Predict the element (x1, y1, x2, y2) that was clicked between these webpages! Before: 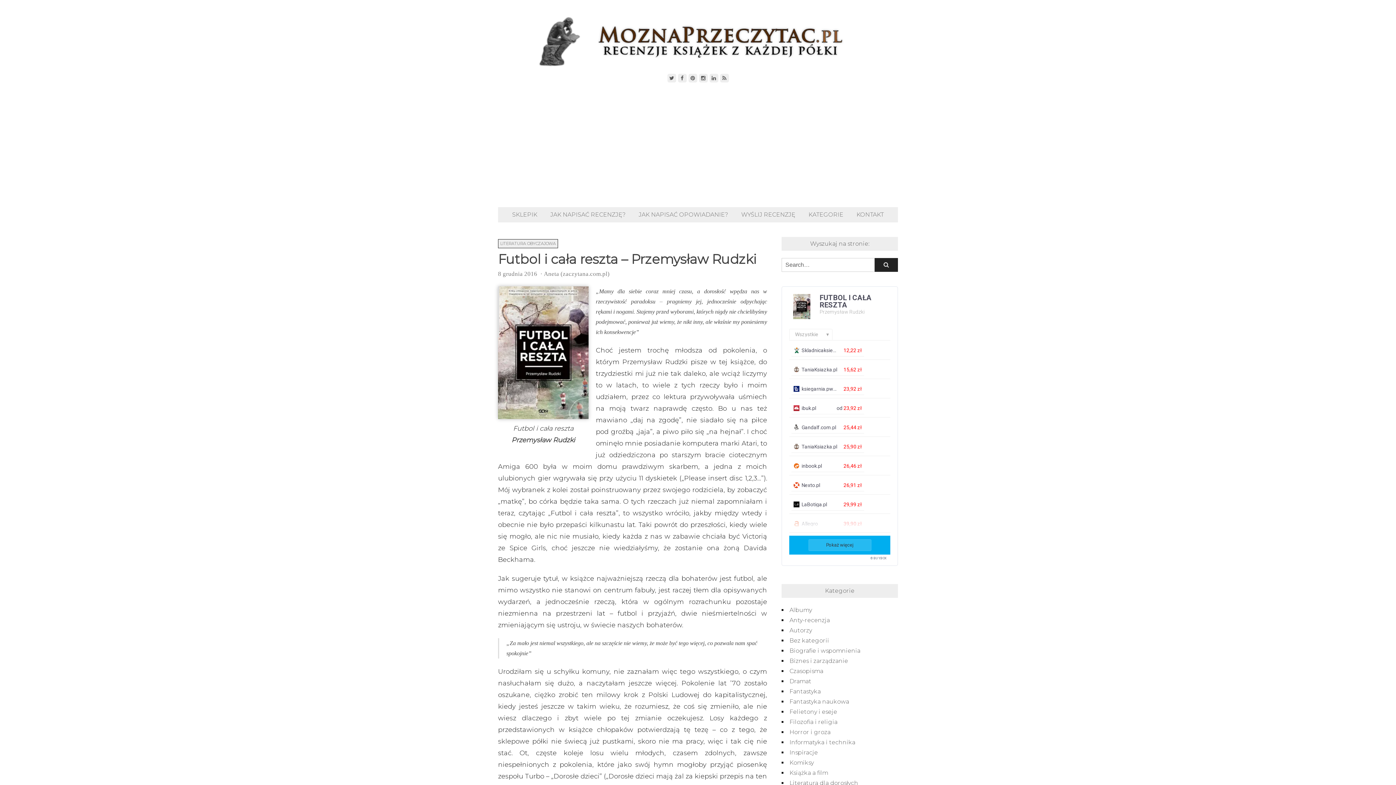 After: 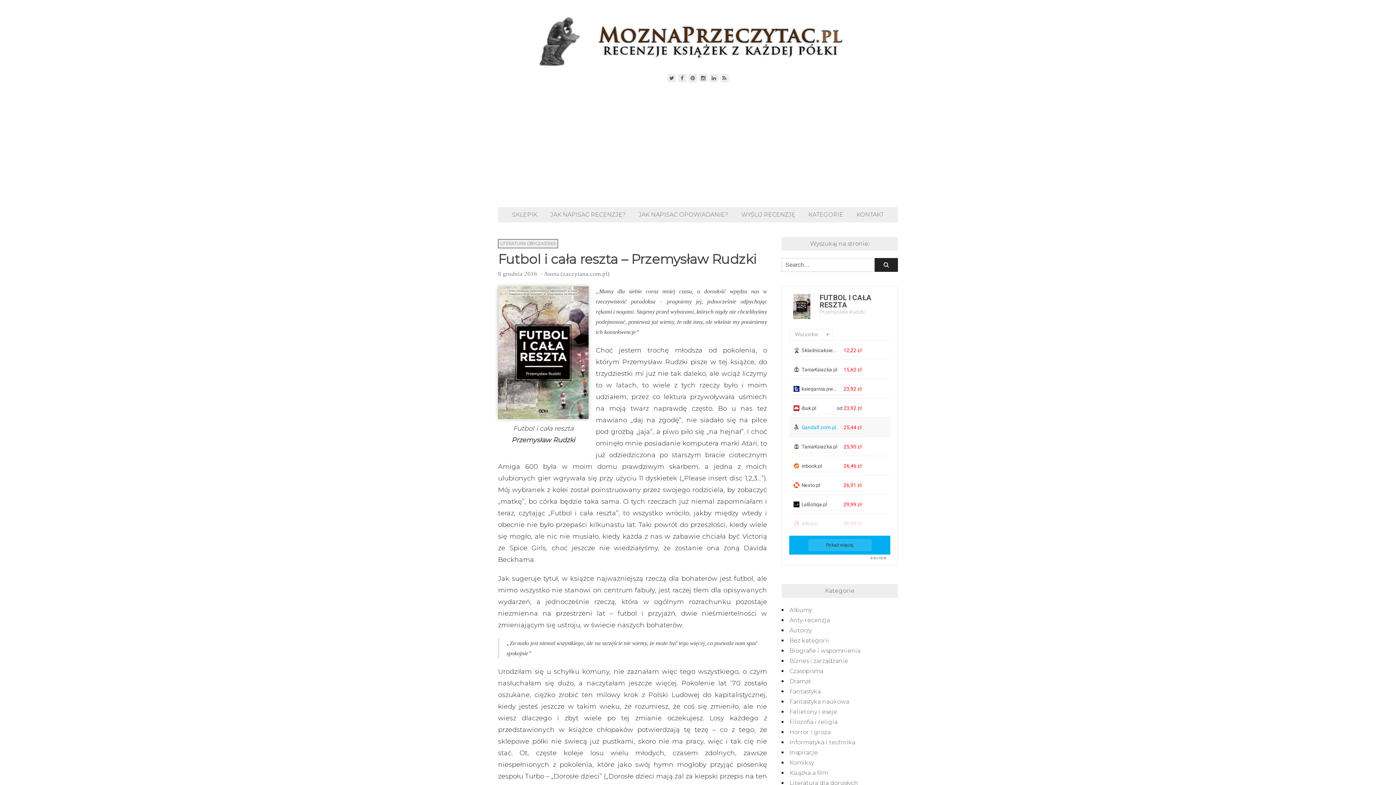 Action: bbox: (791, 421, 840, 433) label: Gandalf.com.pl